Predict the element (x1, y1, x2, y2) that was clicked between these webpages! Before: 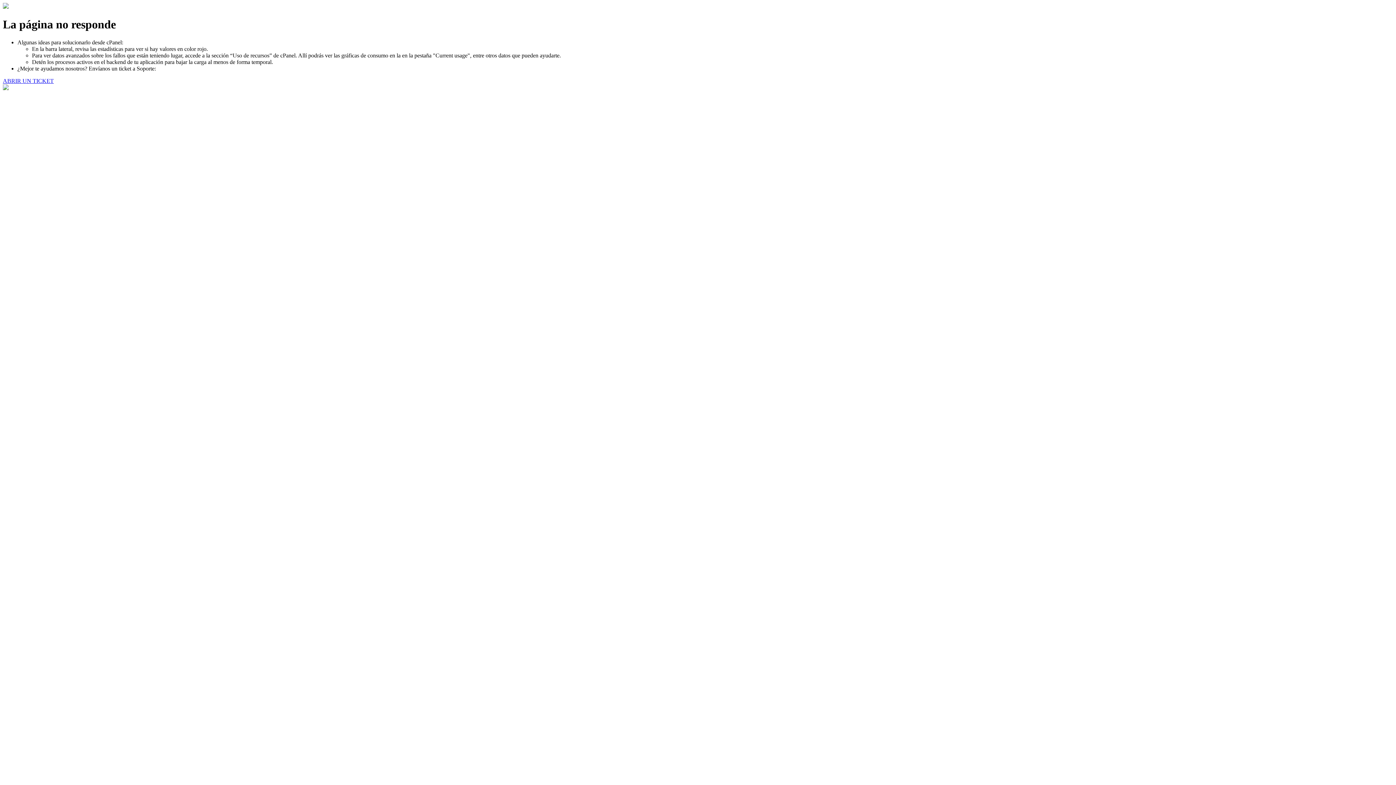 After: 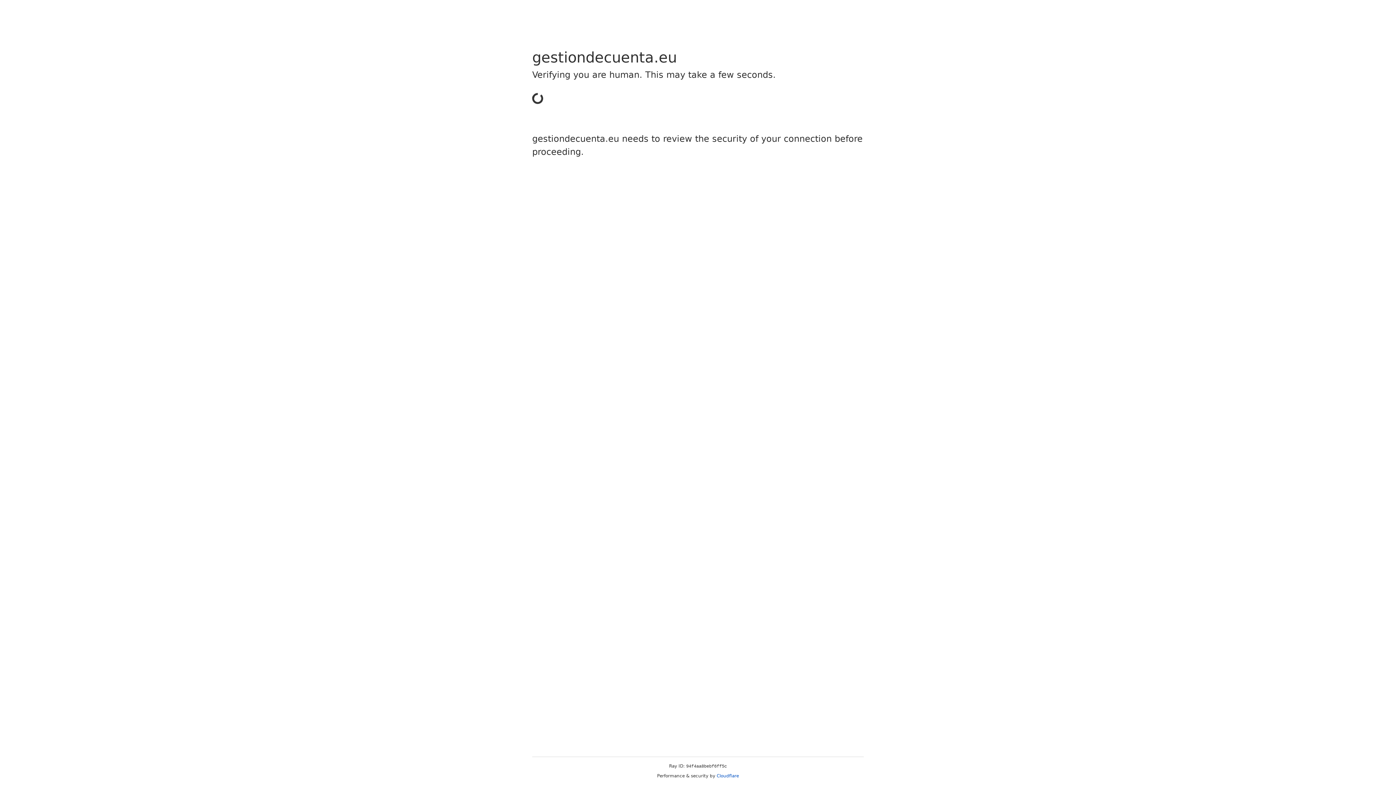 Action: bbox: (2, 77, 53, 83) label: ABRIR UN TICKET